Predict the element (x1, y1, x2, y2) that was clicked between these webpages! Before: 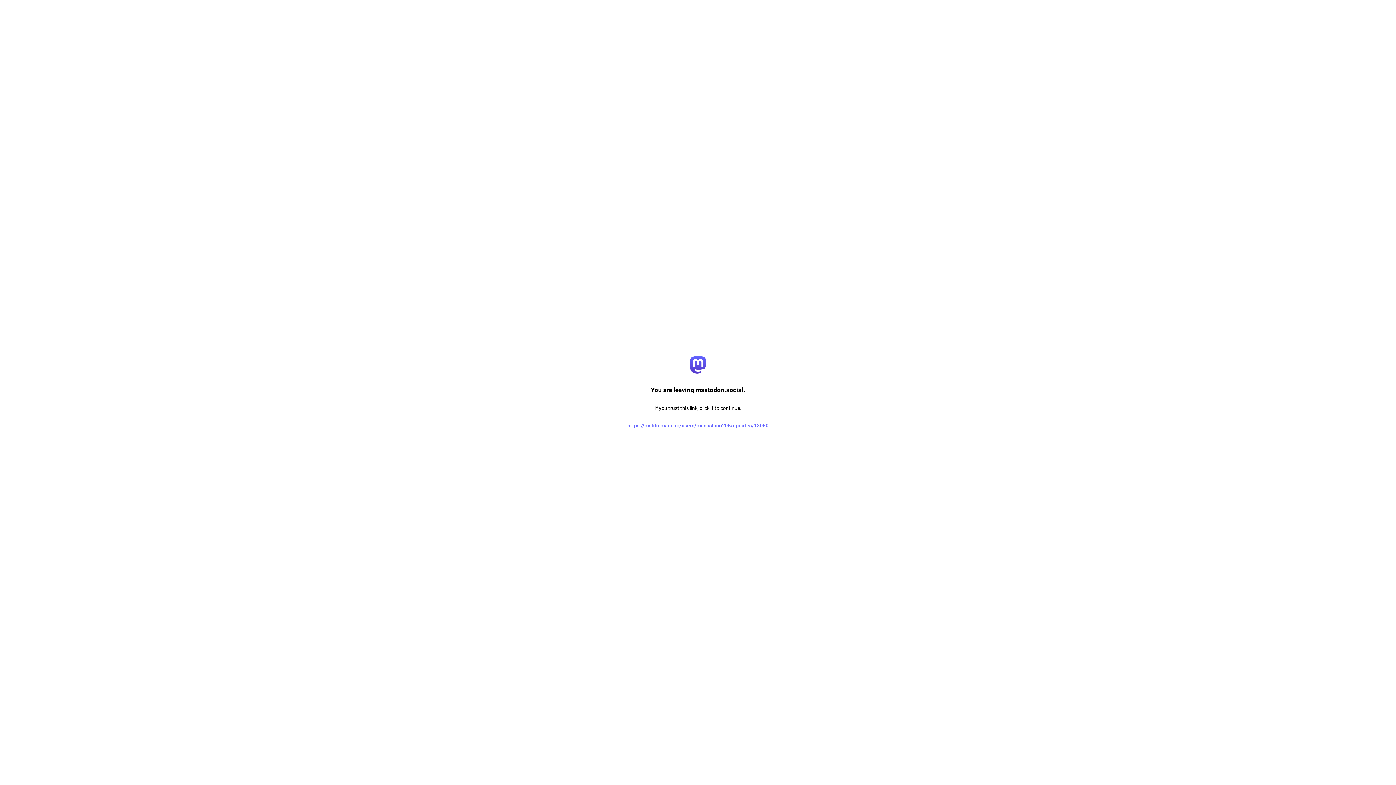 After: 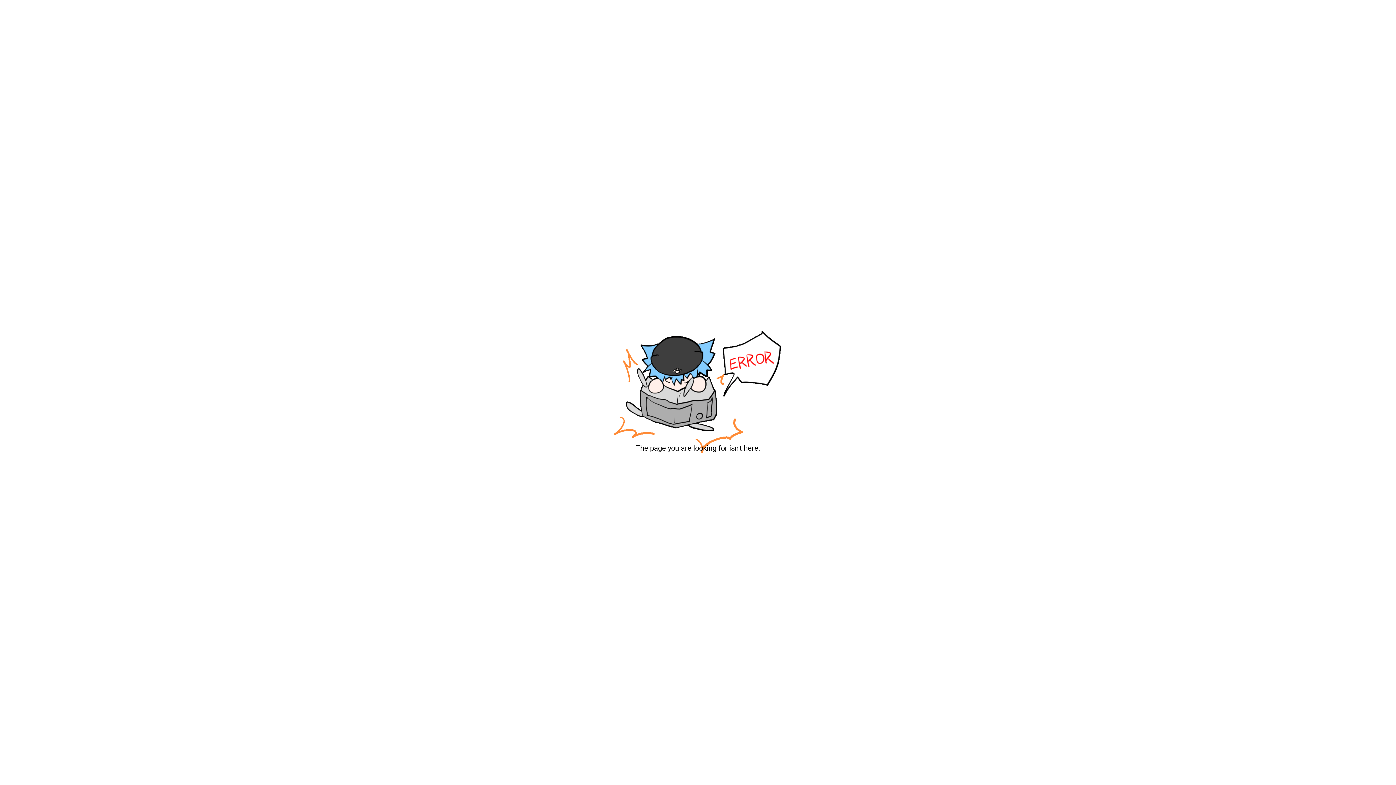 Action: bbox: (627, 422, 768, 428) label: https://mstdn.maud.io/users/musashino205/updates/13050